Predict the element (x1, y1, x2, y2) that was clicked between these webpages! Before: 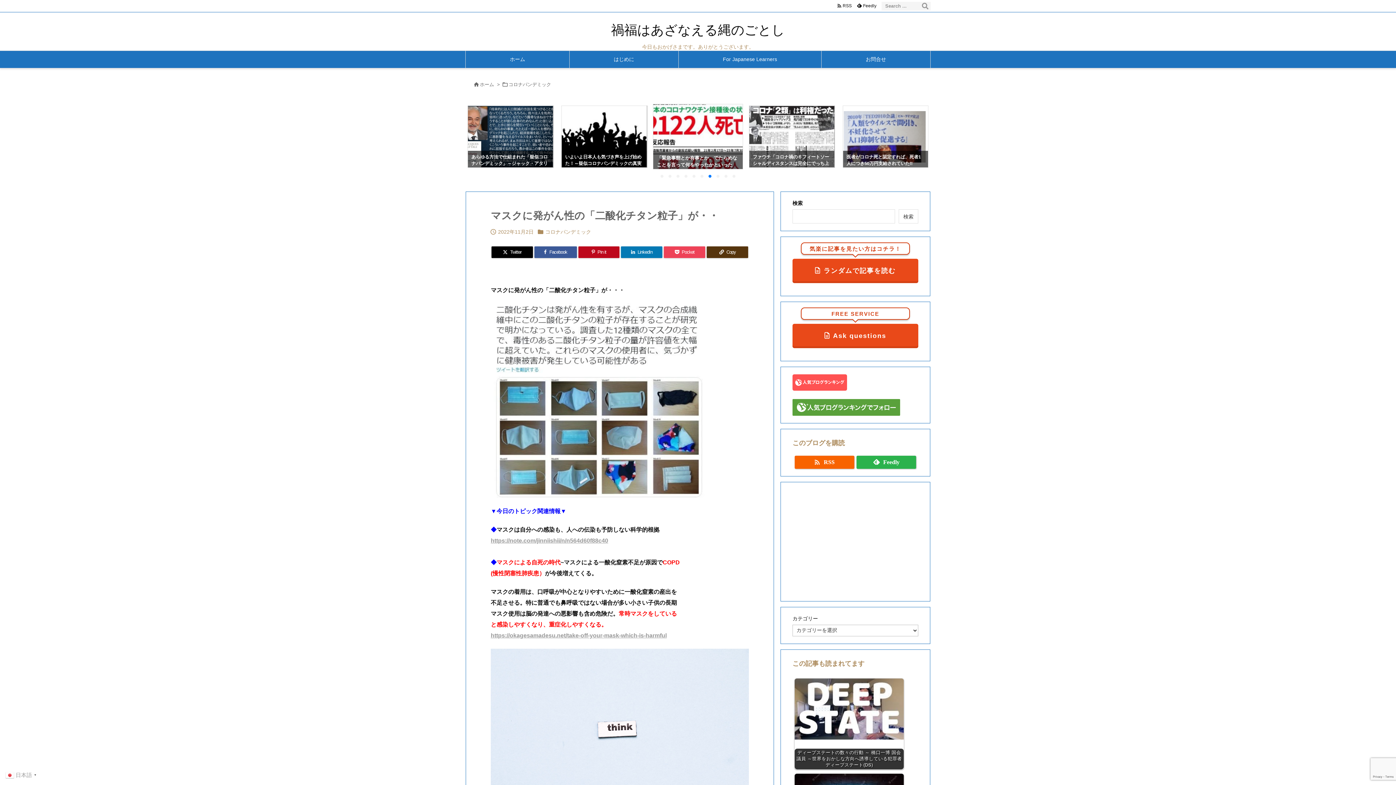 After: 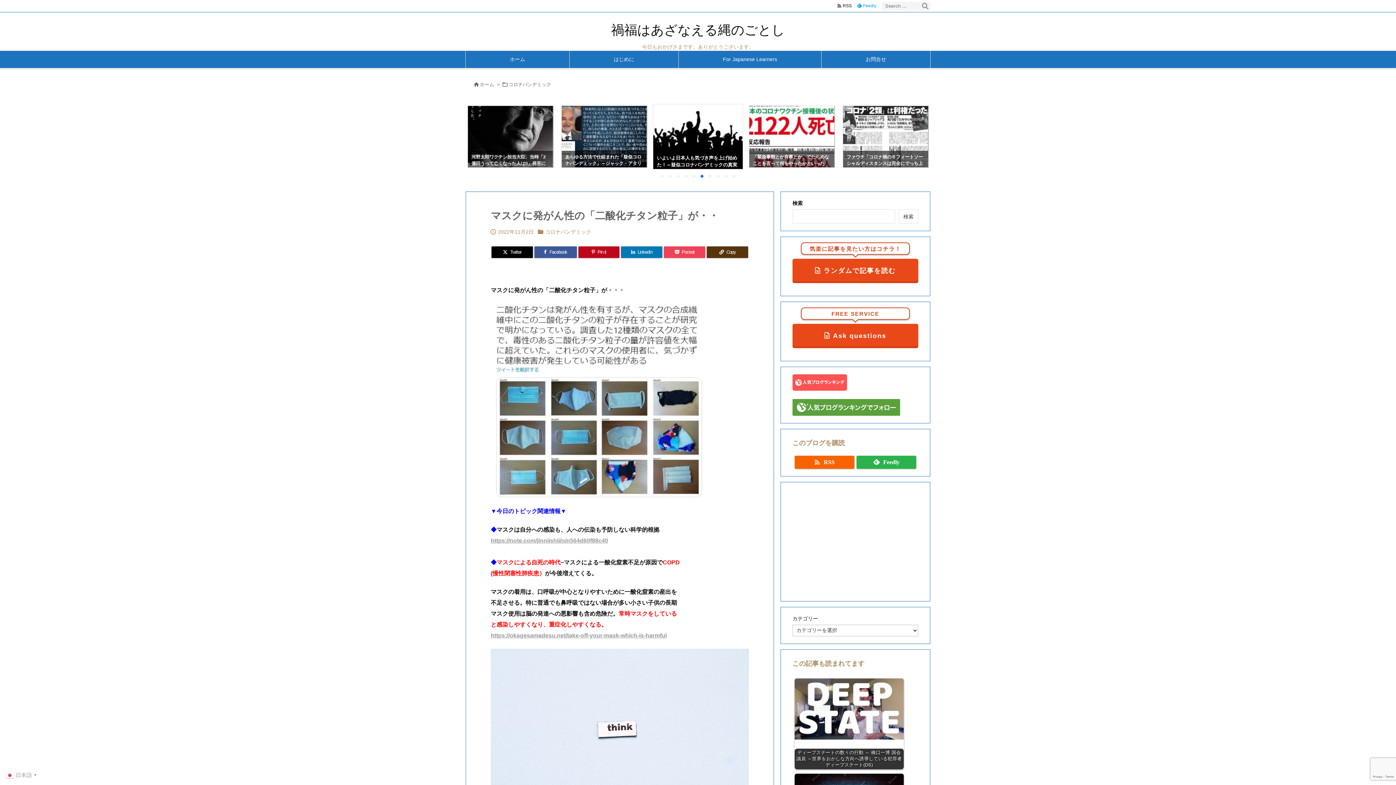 Action: label:   Feedly  bbox: (854, 2, 879, 9)